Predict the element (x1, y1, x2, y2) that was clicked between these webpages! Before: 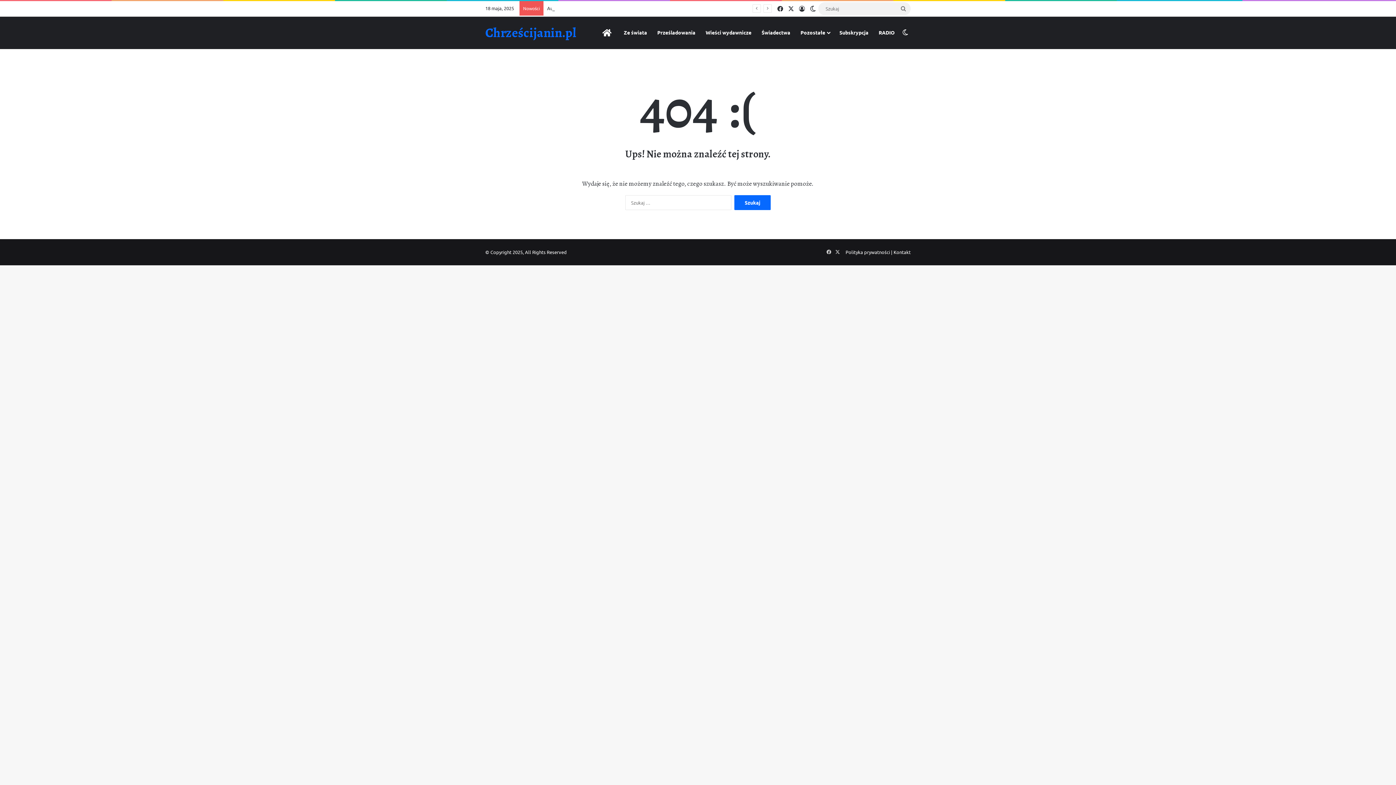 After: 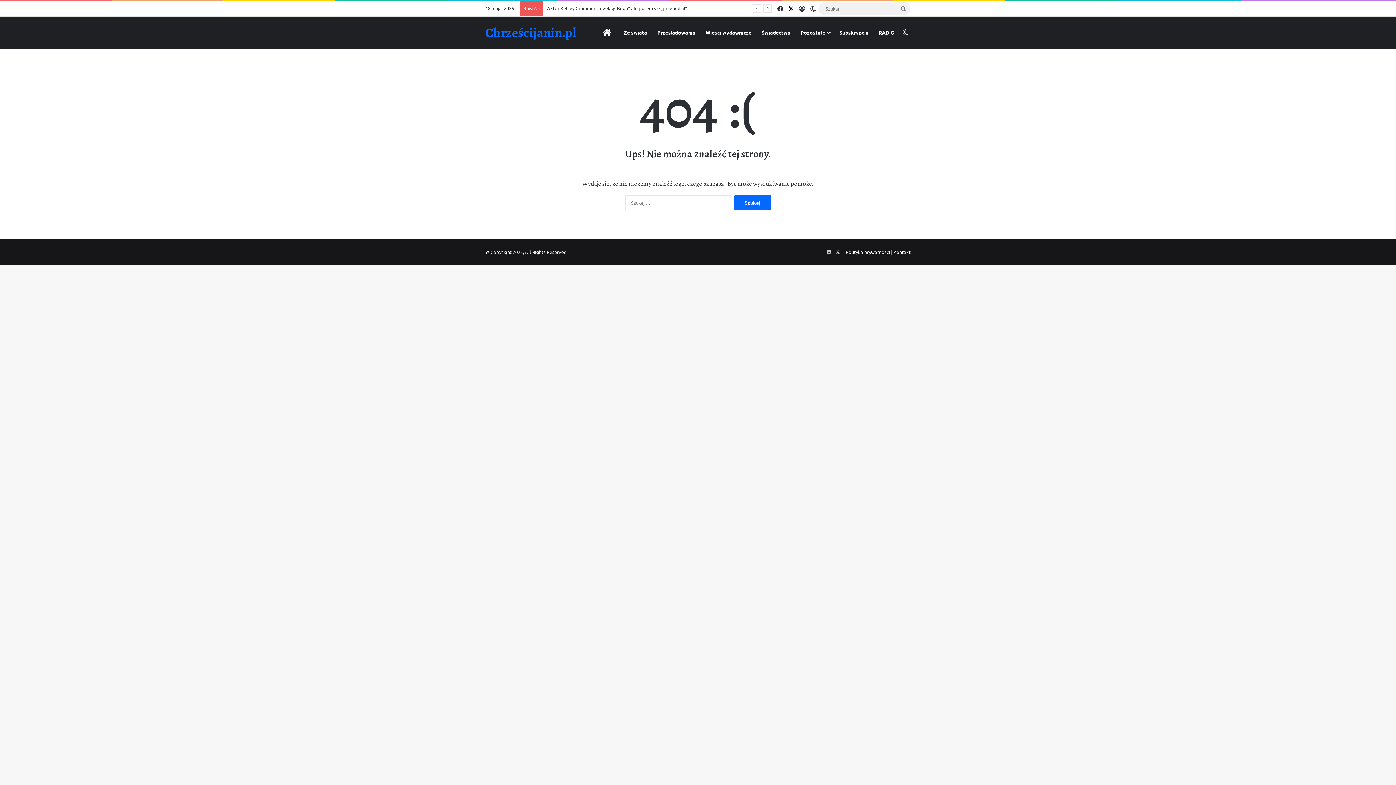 Action: bbox: (785, 1, 796, 16) label: X